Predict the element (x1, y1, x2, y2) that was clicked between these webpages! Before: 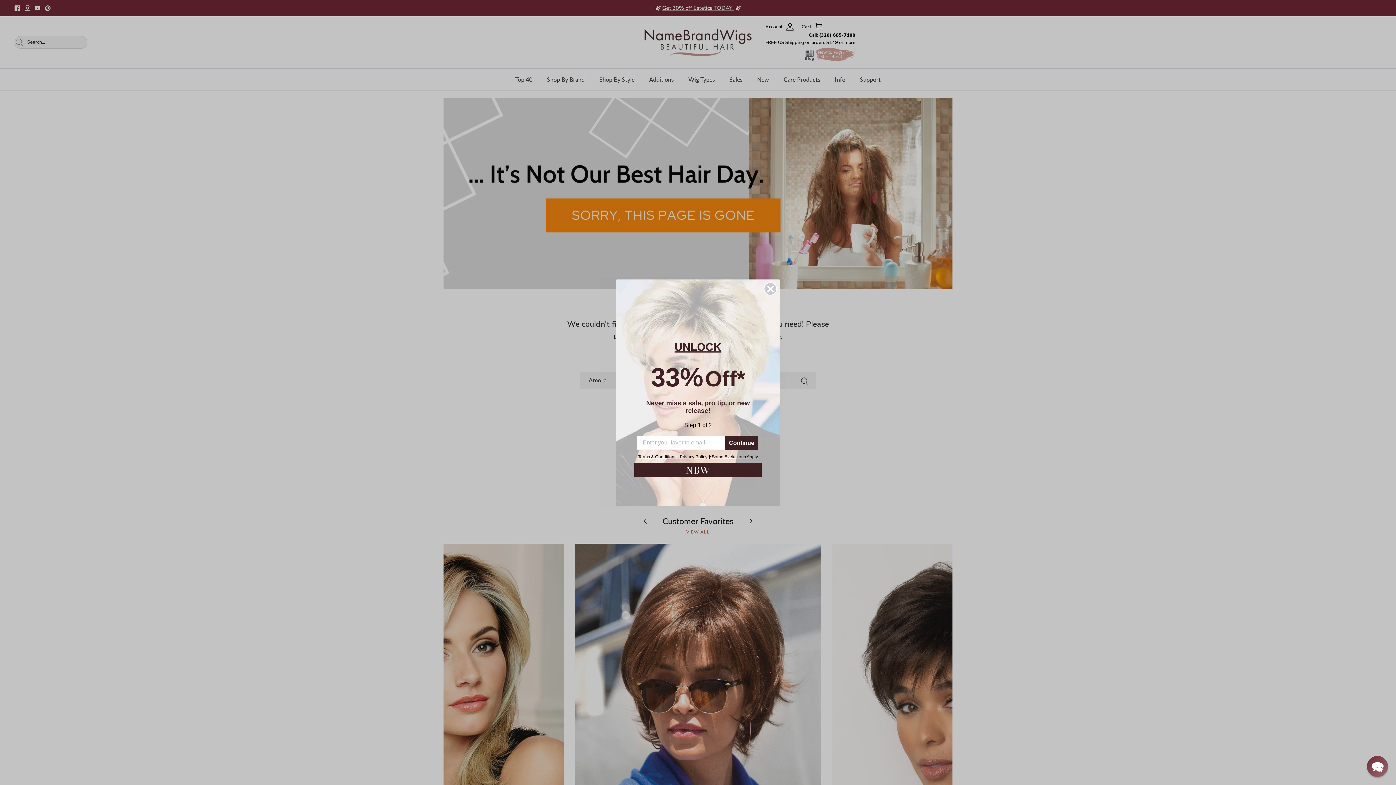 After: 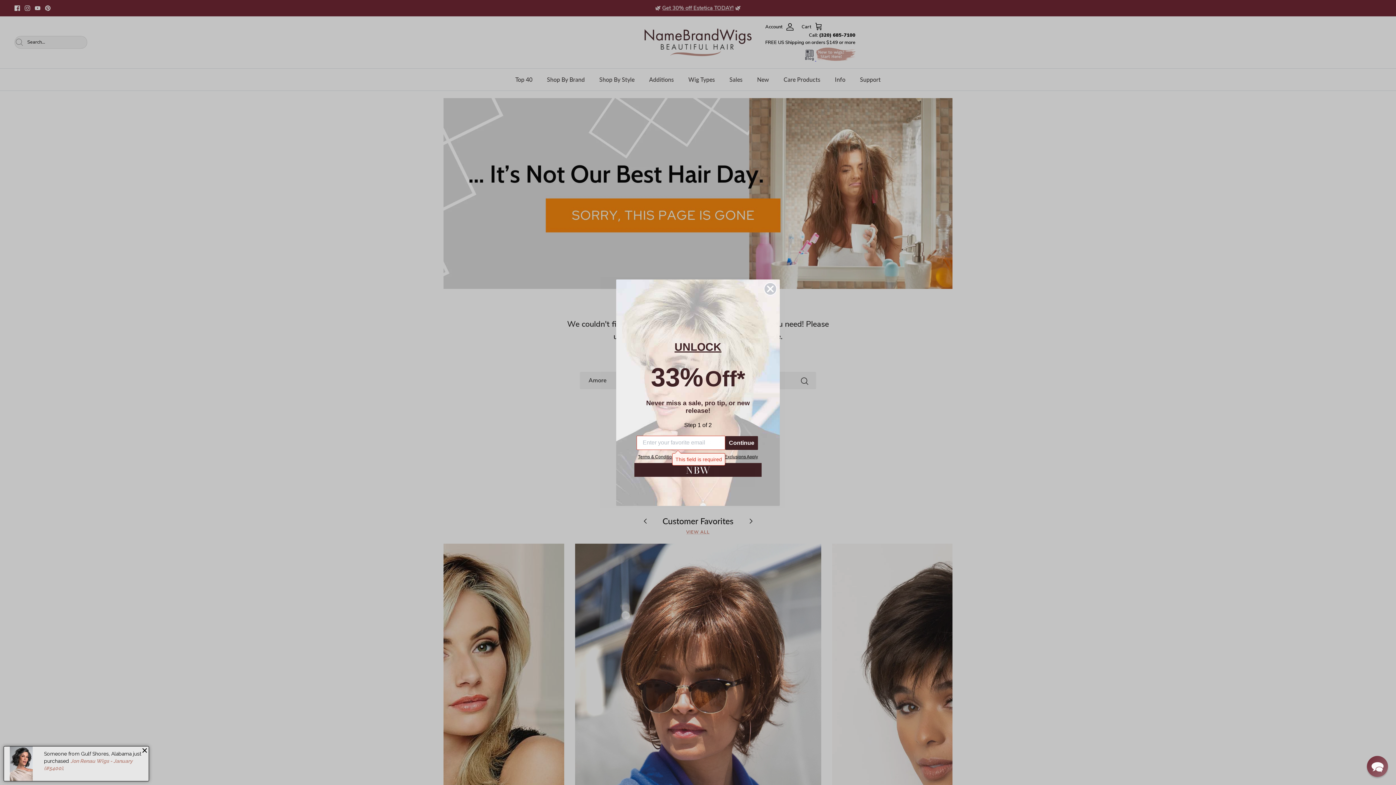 Action: bbox: (725, 436, 758, 450) label: Continue